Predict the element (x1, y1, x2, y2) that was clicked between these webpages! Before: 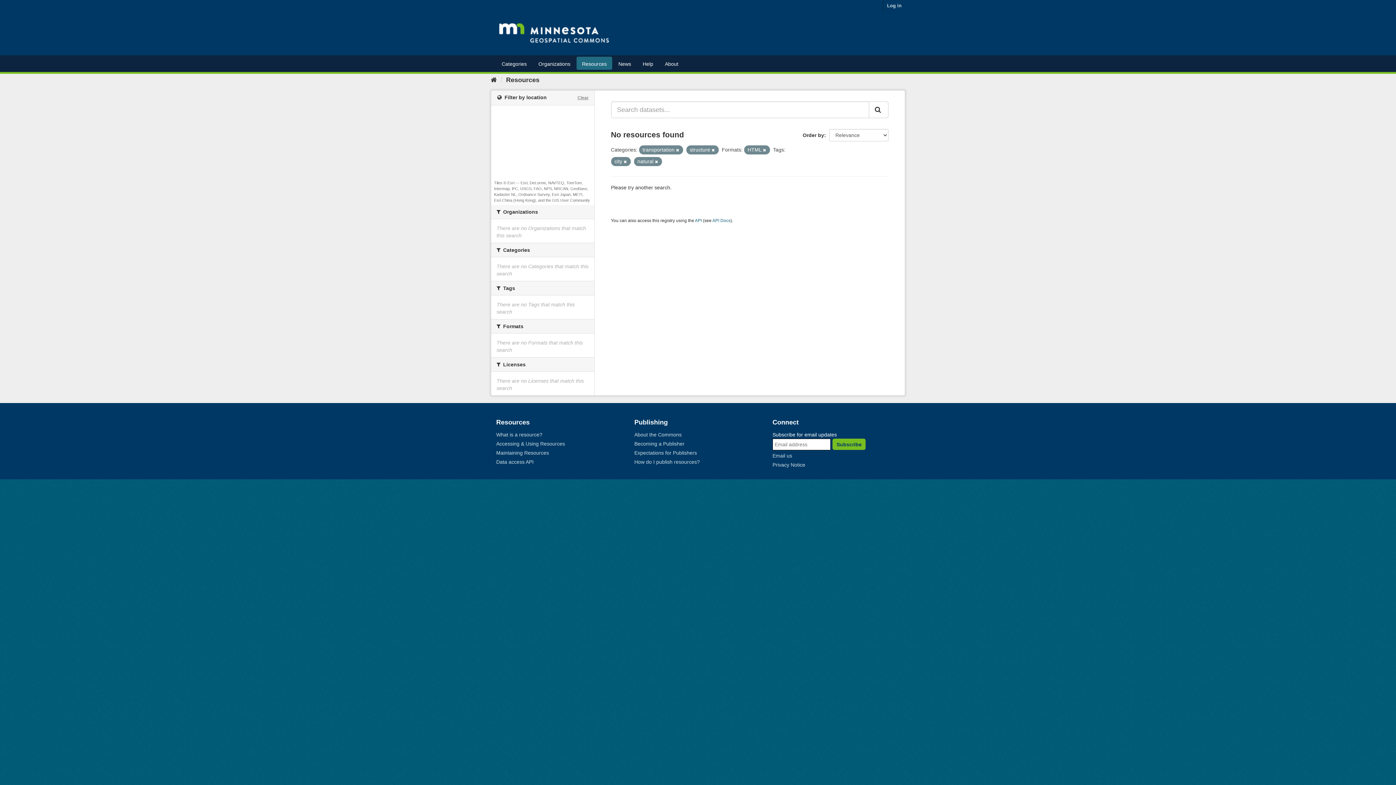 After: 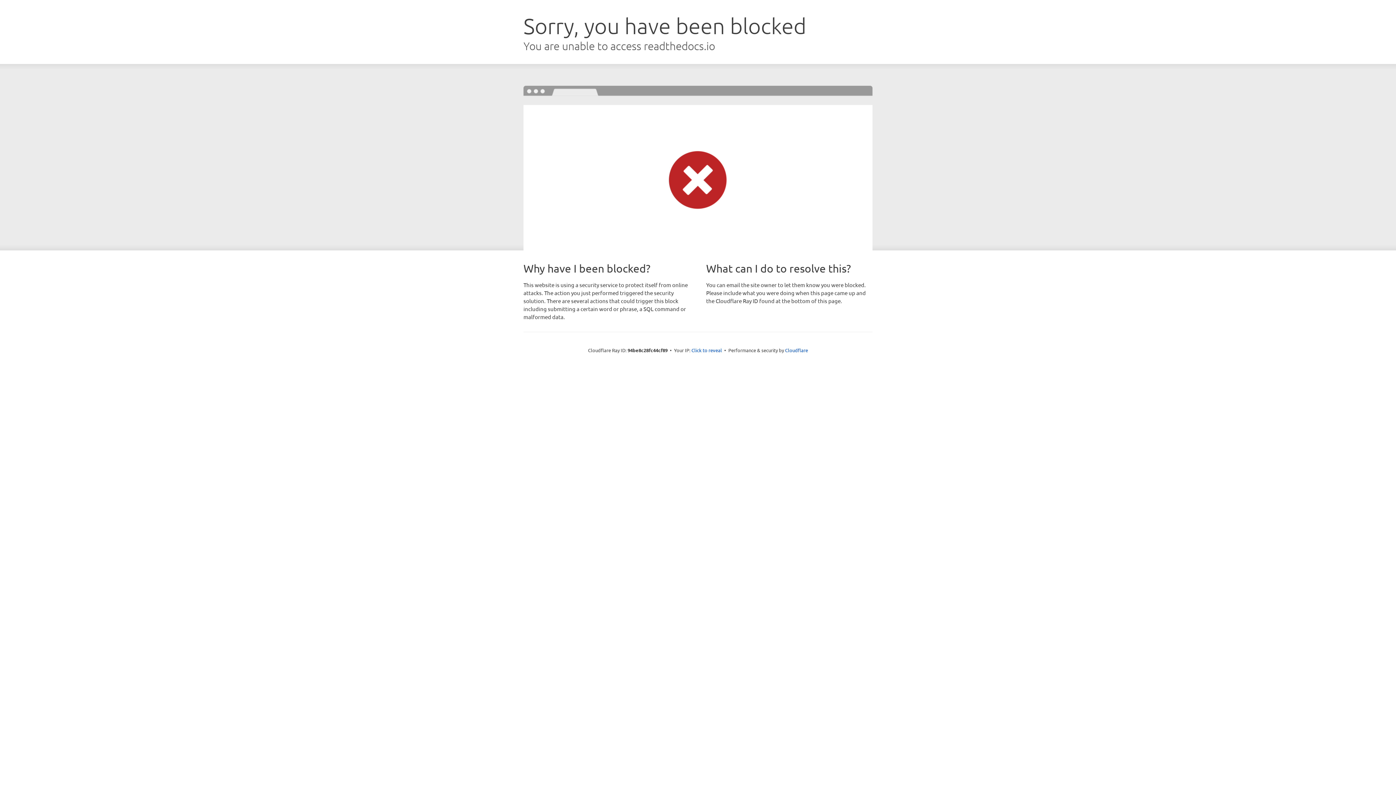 Action: bbox: (496, 459, 533, 465) label: Data access API